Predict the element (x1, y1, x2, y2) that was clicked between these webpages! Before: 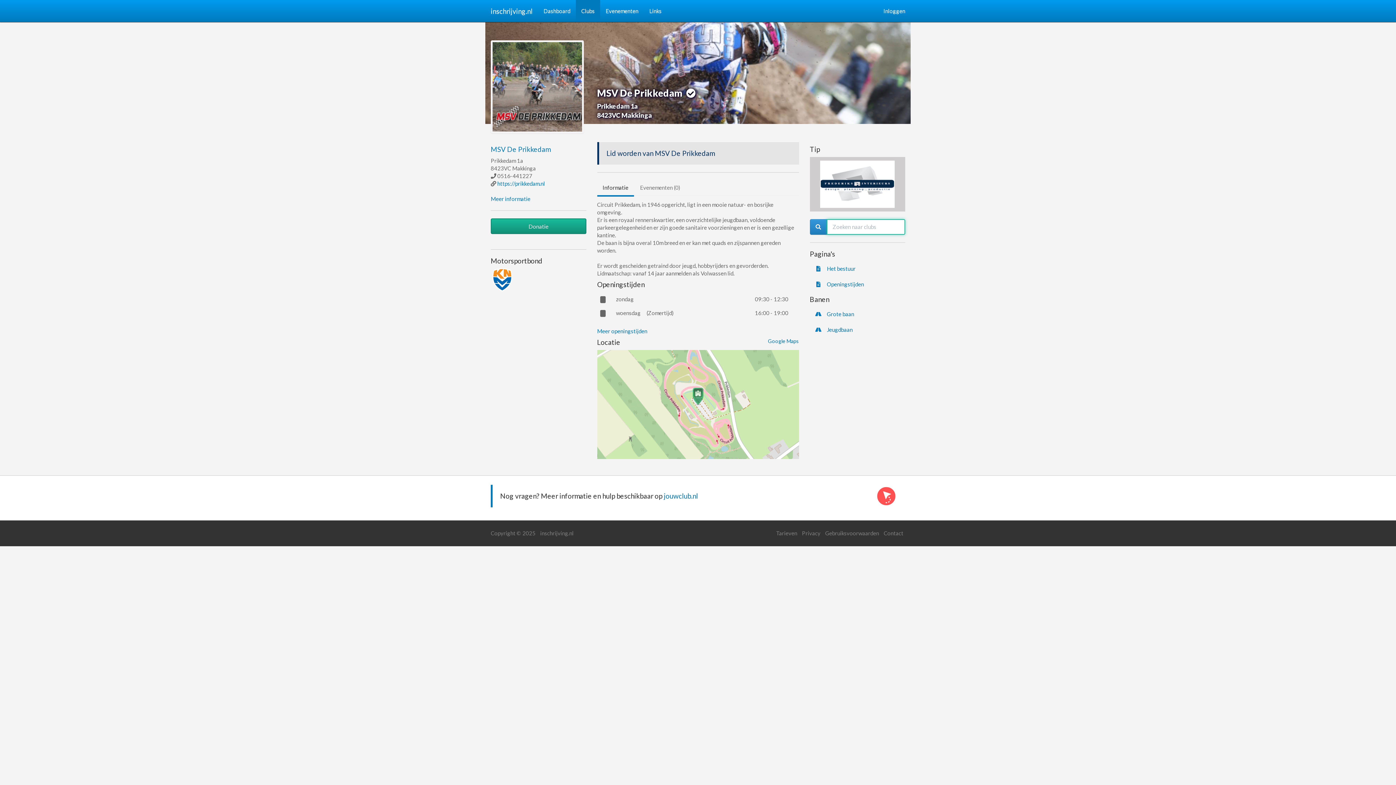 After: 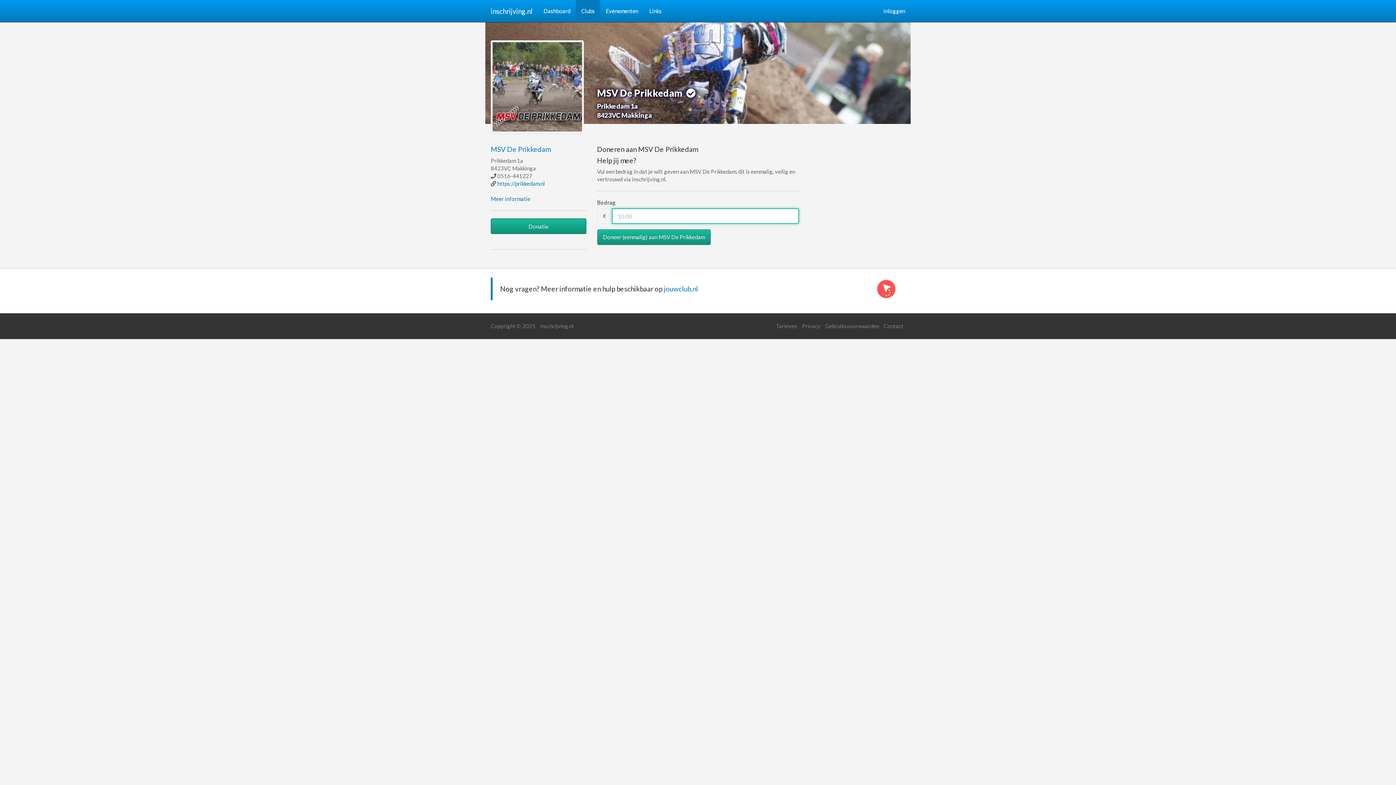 Action: bbox: (490, 218, 586, 234) label: Donatie